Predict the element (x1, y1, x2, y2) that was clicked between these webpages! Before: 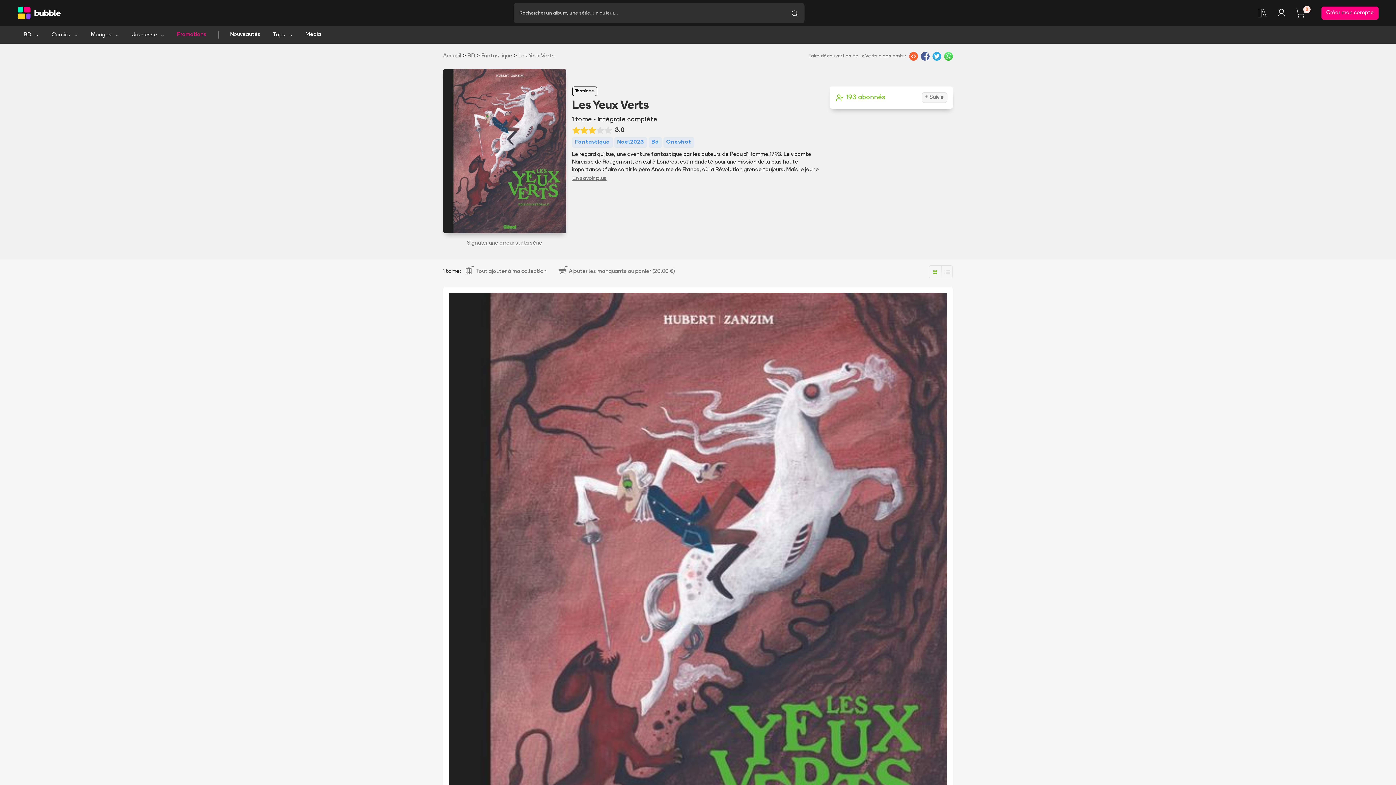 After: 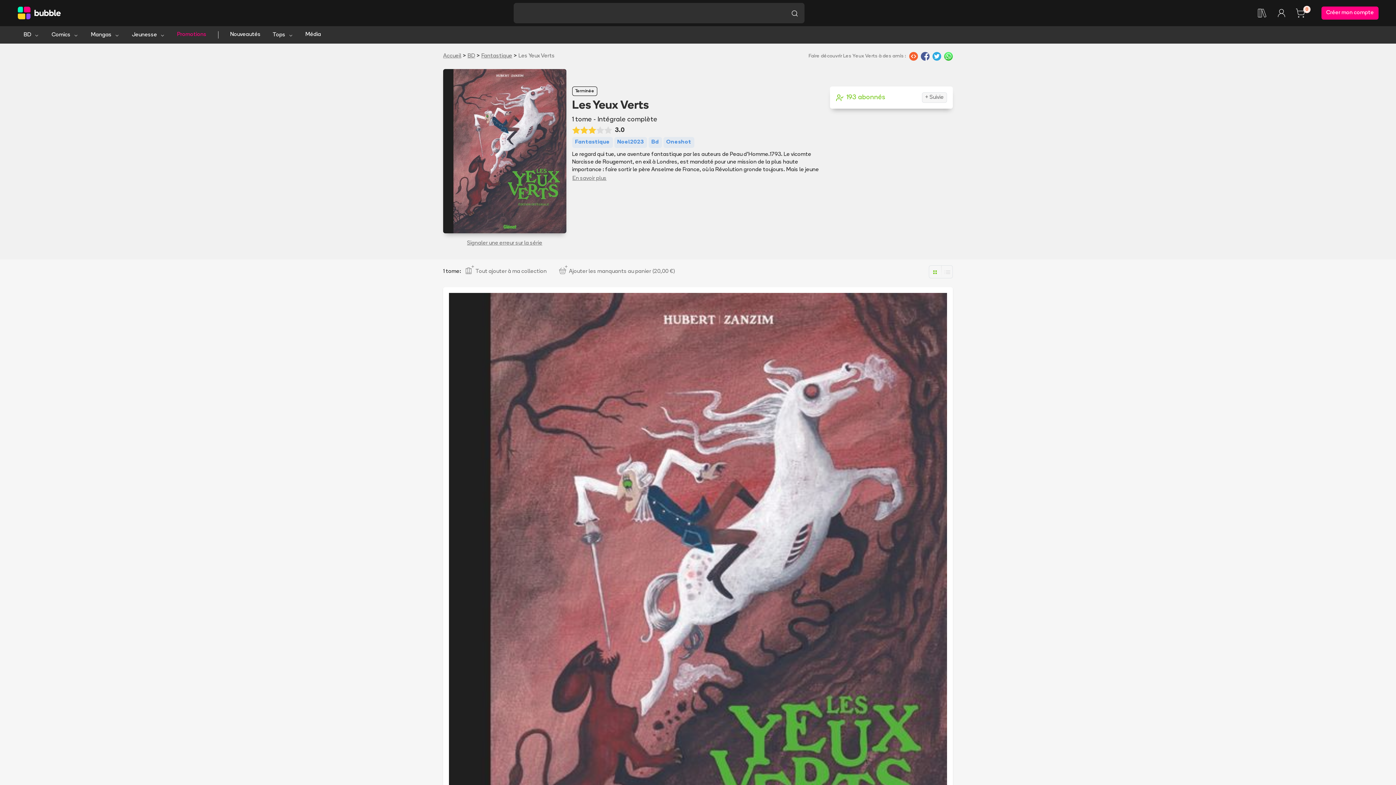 Action: bbox: (784, 2, 804, 23)